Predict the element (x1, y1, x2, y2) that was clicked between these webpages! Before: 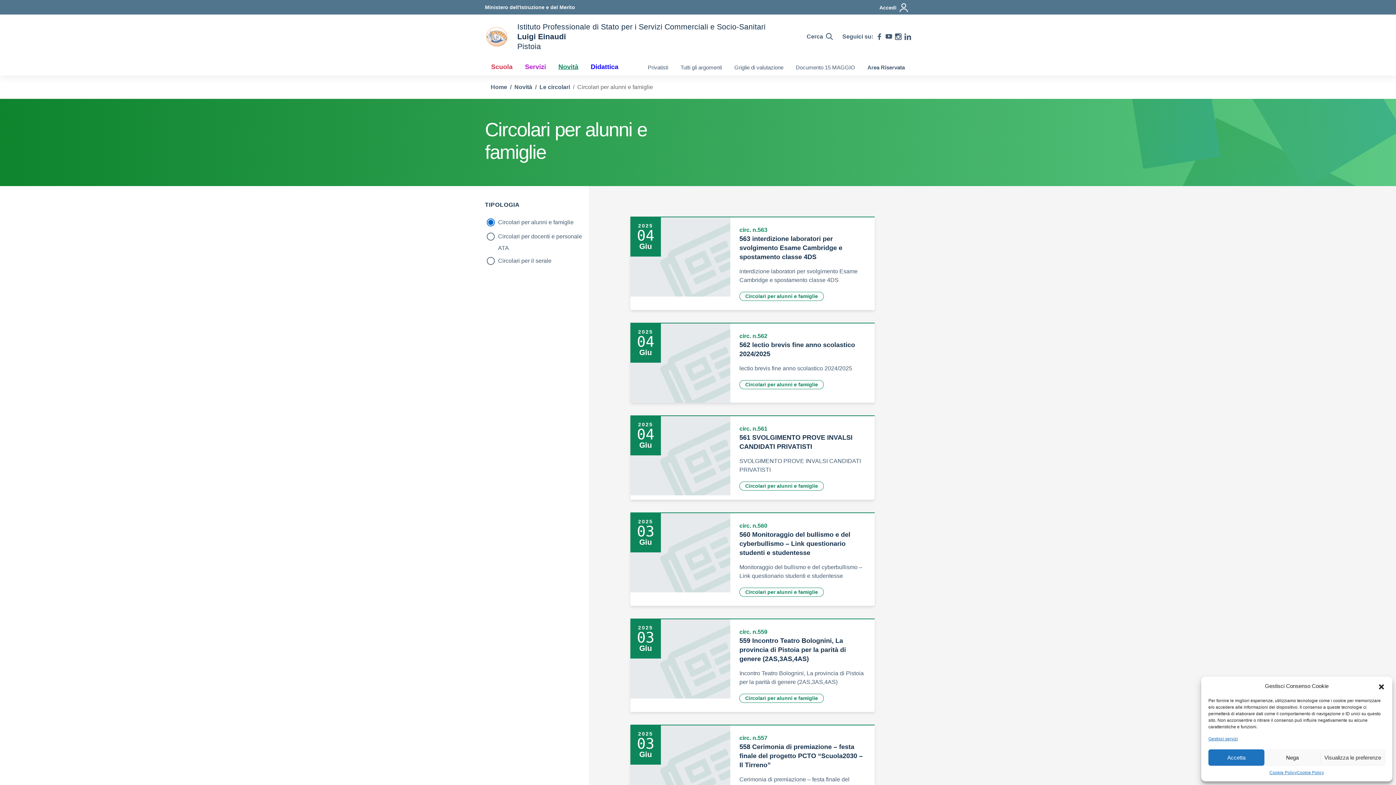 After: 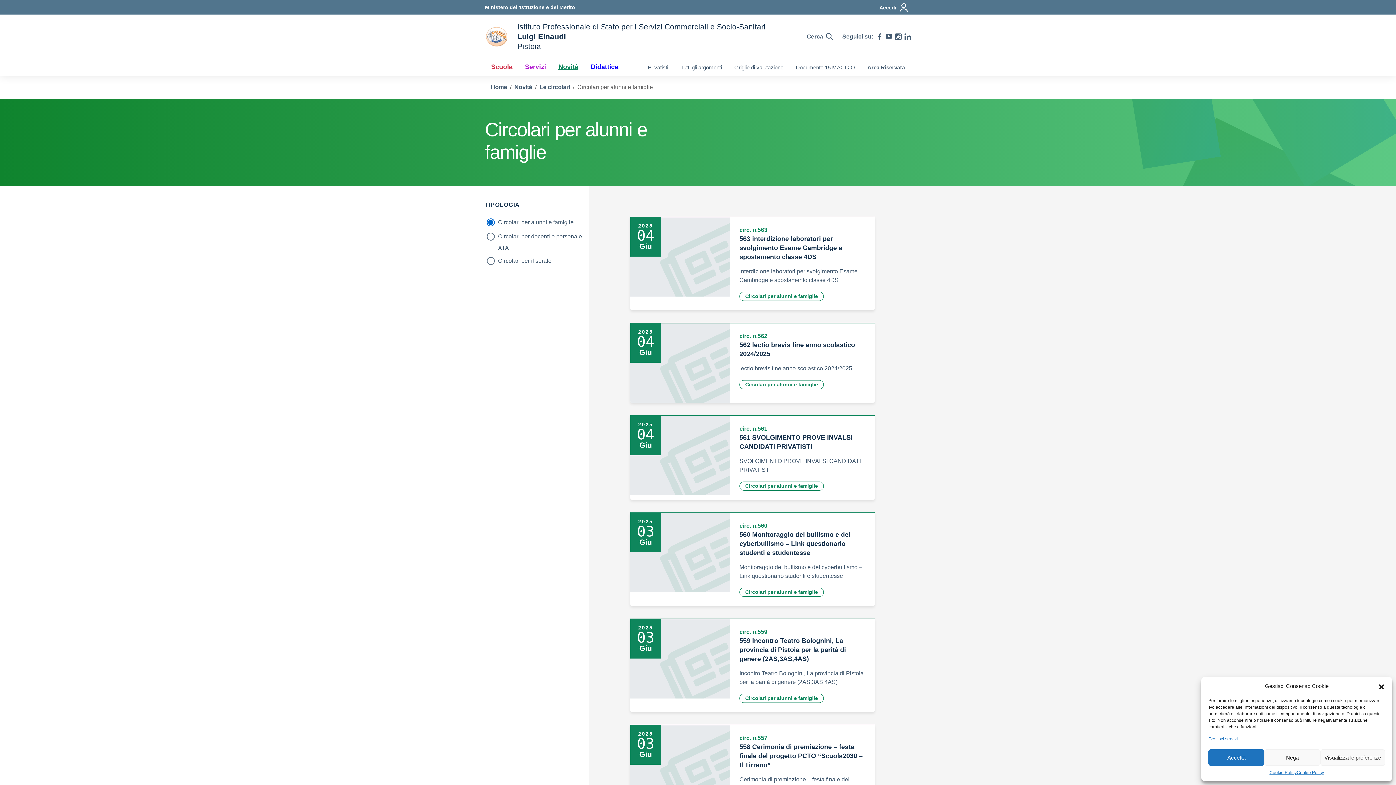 Action: label: Tipologia: Circolari per alunni e famiglie bbox: (739, 380, 824, 389)